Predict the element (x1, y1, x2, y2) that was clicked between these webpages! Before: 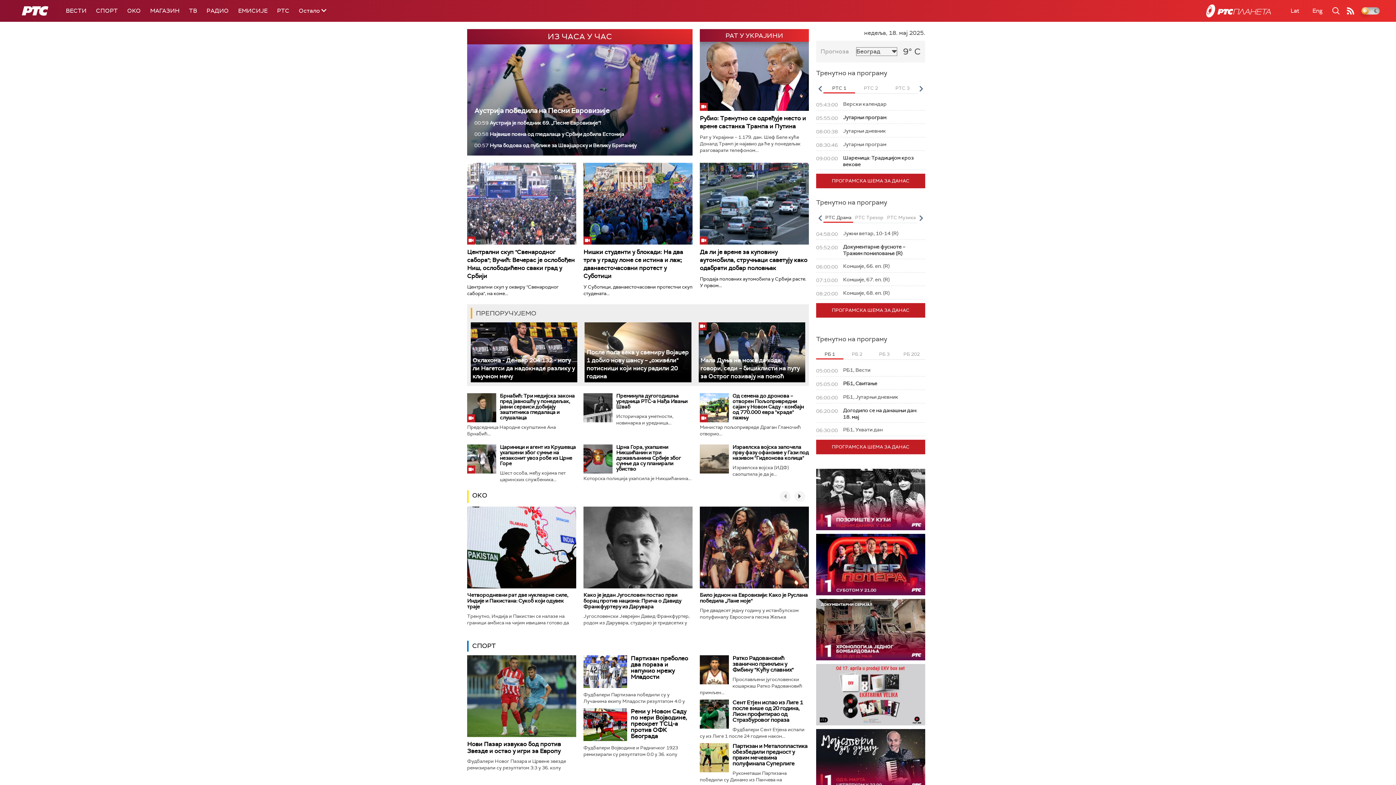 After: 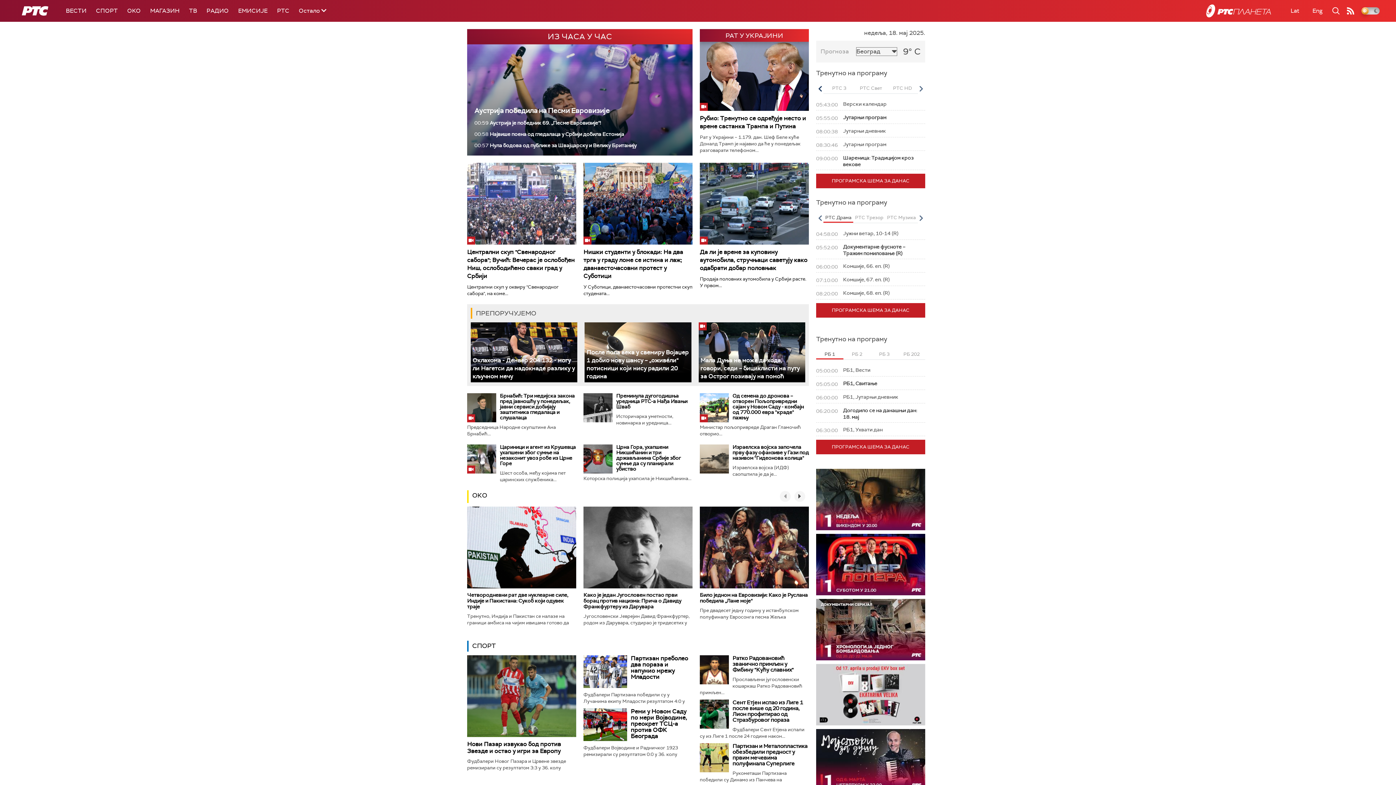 Action: bbox: (817, 84, 823, 93) label: Previous